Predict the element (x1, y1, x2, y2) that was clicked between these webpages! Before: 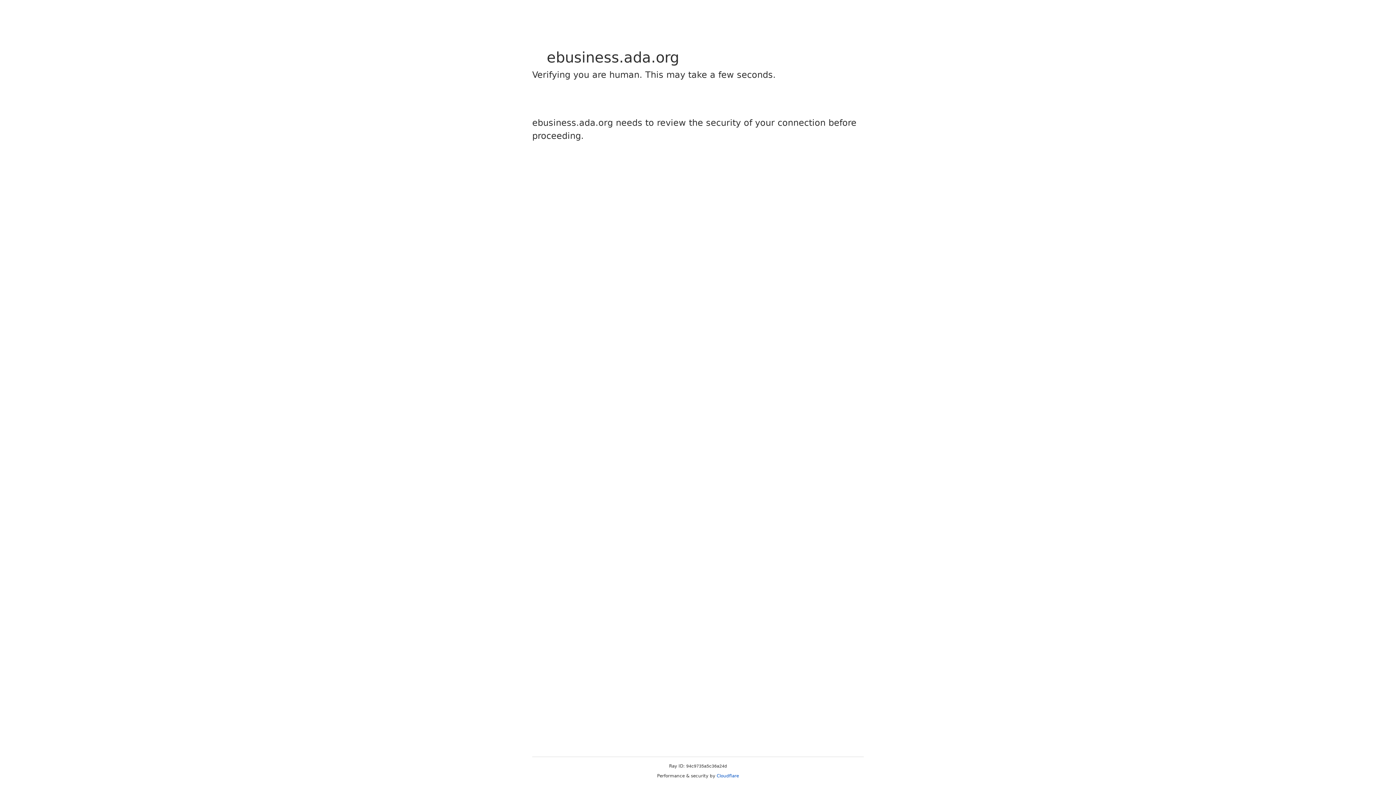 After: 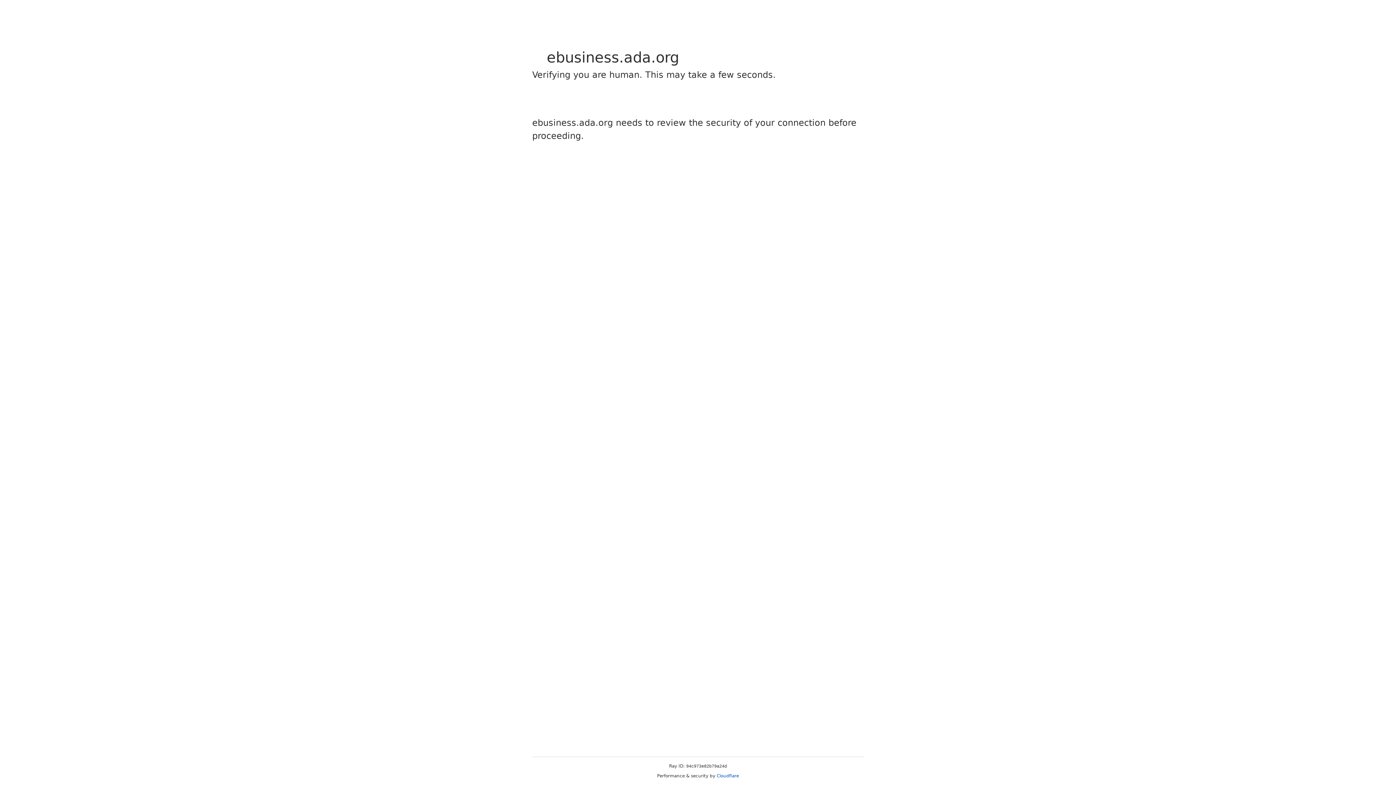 Action: label: Cloudflare bbox: (716, 773, 739, 778)